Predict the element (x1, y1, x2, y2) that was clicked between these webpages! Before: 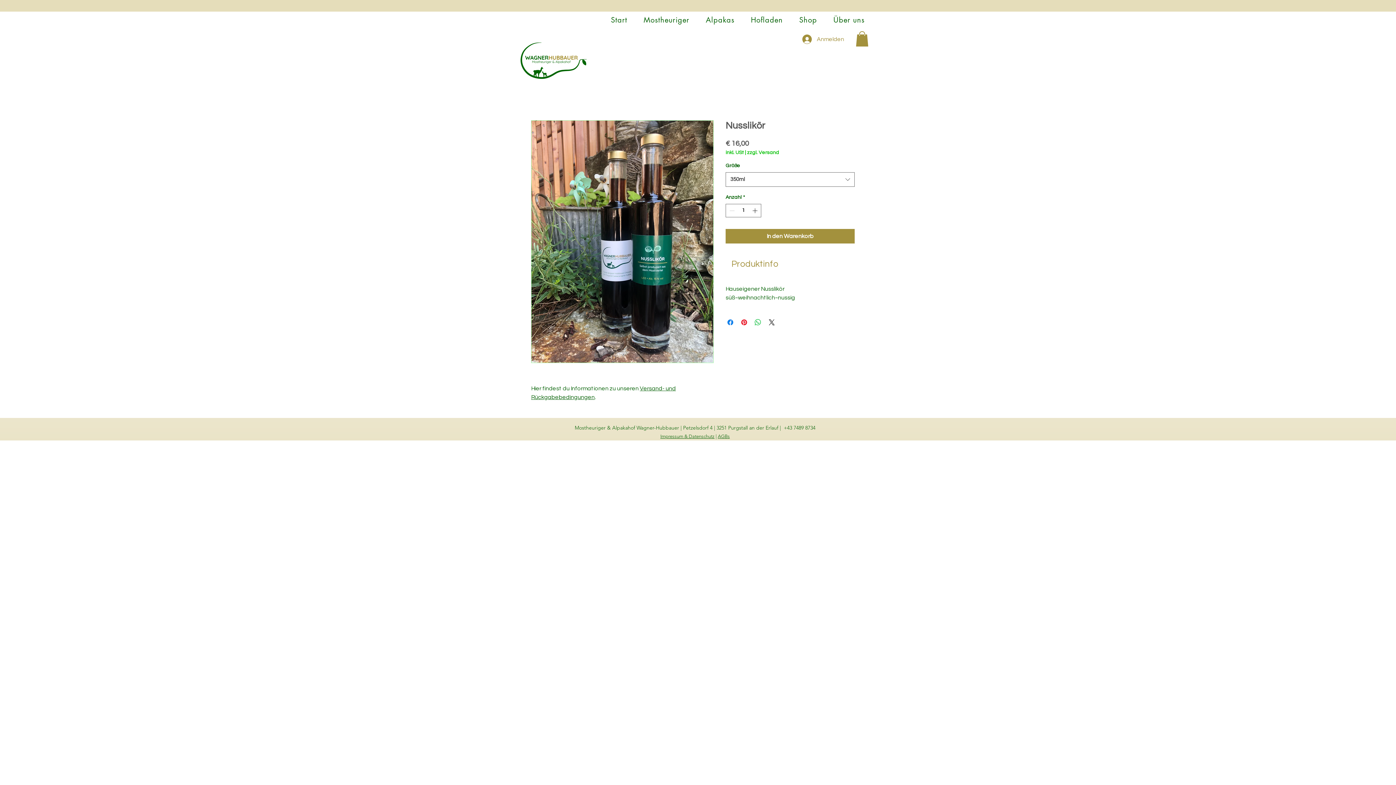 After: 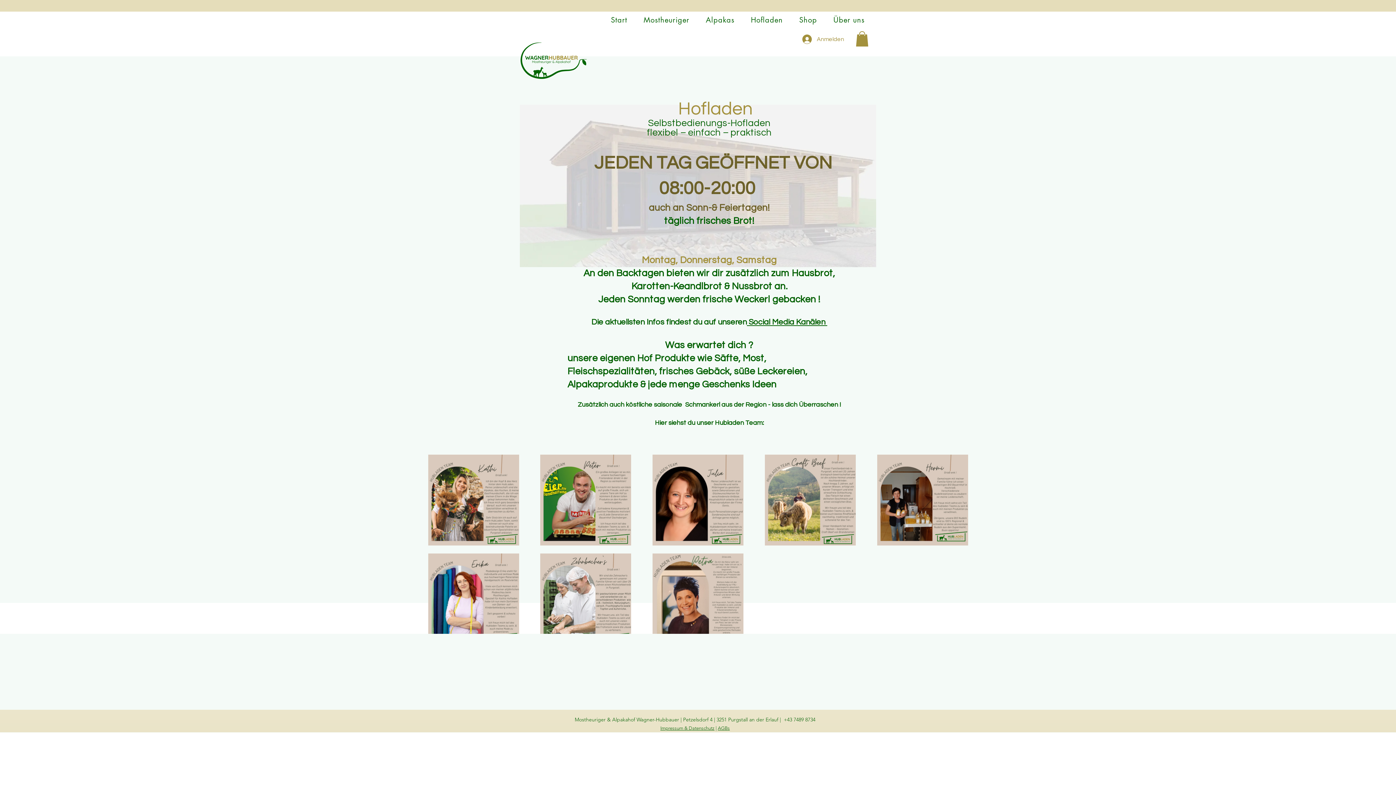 Action: bbox: (744, 11, 790, 28) label: Hofladen